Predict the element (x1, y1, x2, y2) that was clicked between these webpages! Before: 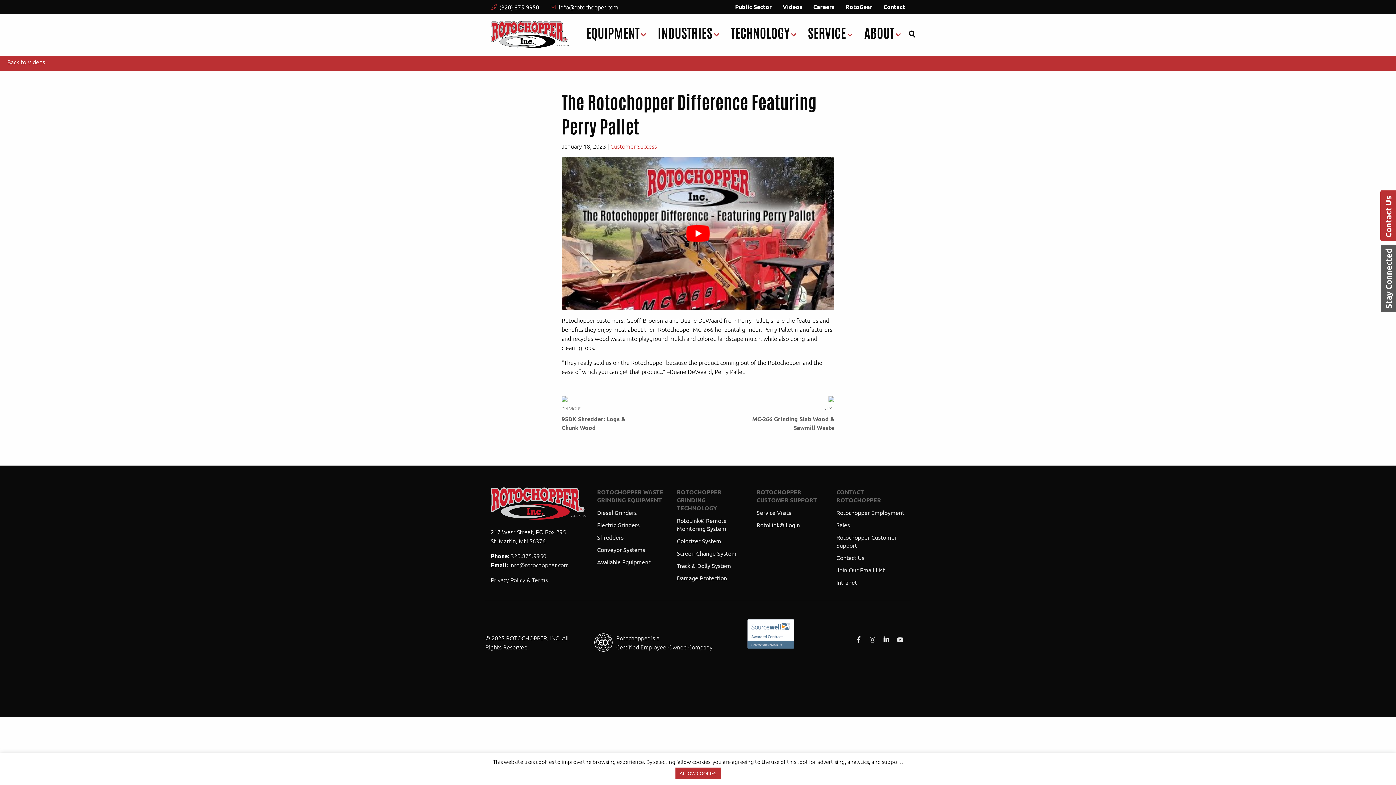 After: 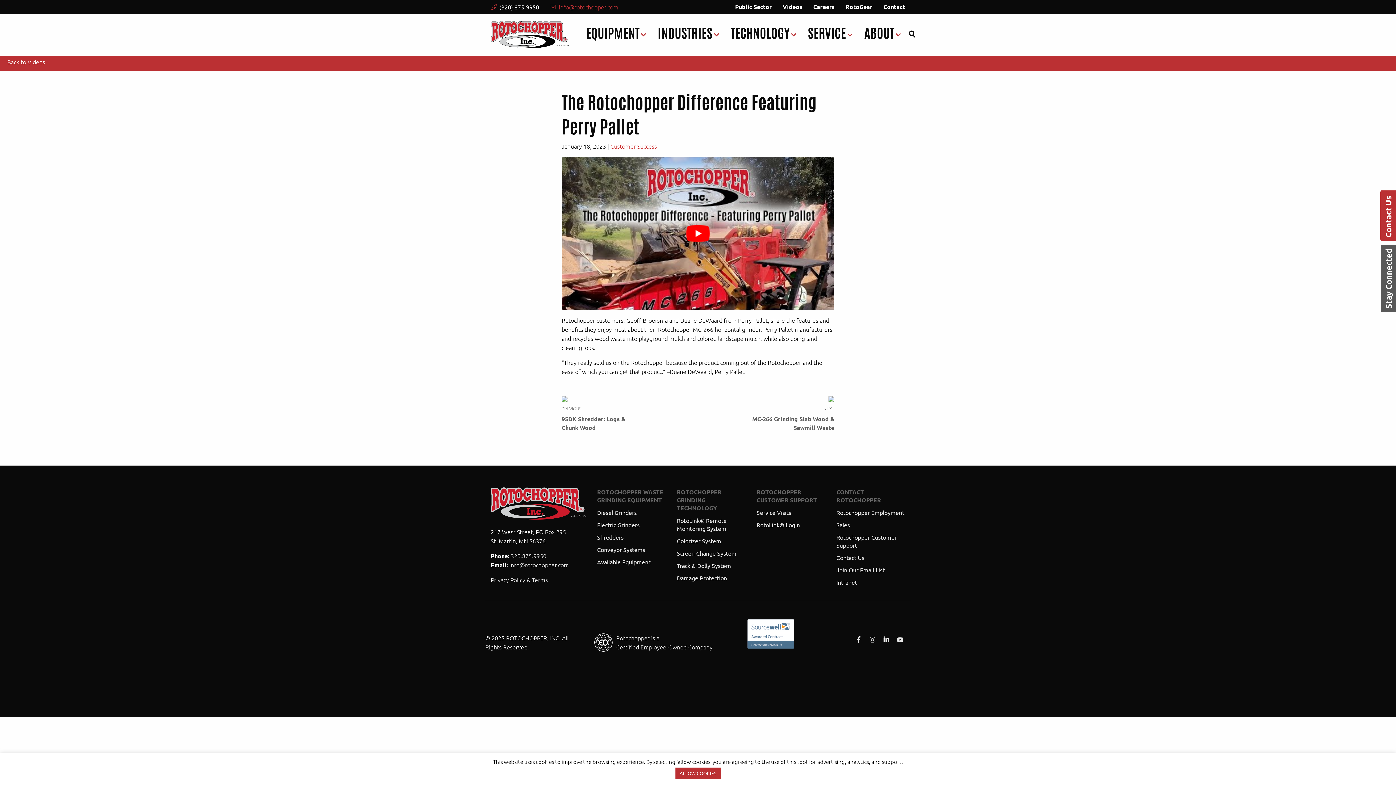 Action: label: info@rotochopper.com bbox: (544, 0, 624, 13)